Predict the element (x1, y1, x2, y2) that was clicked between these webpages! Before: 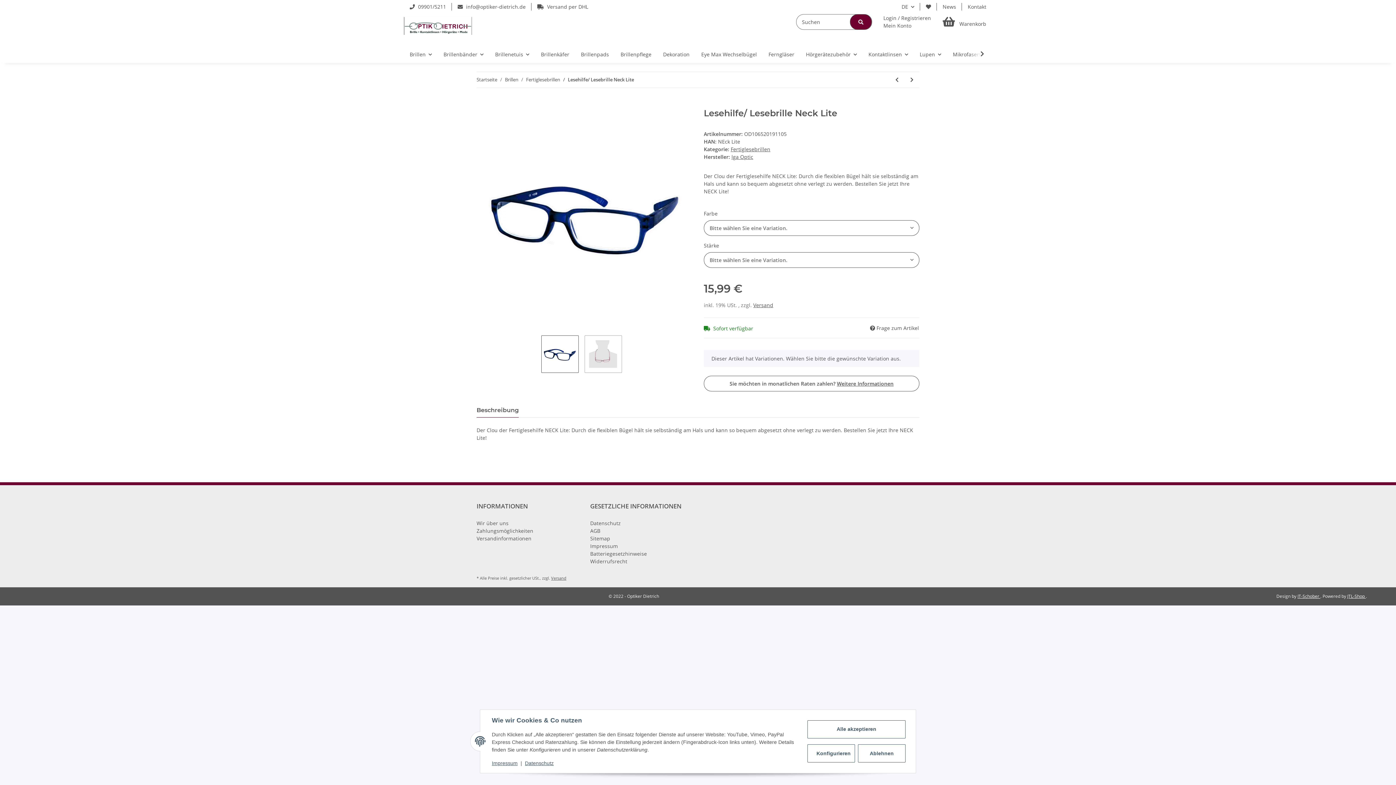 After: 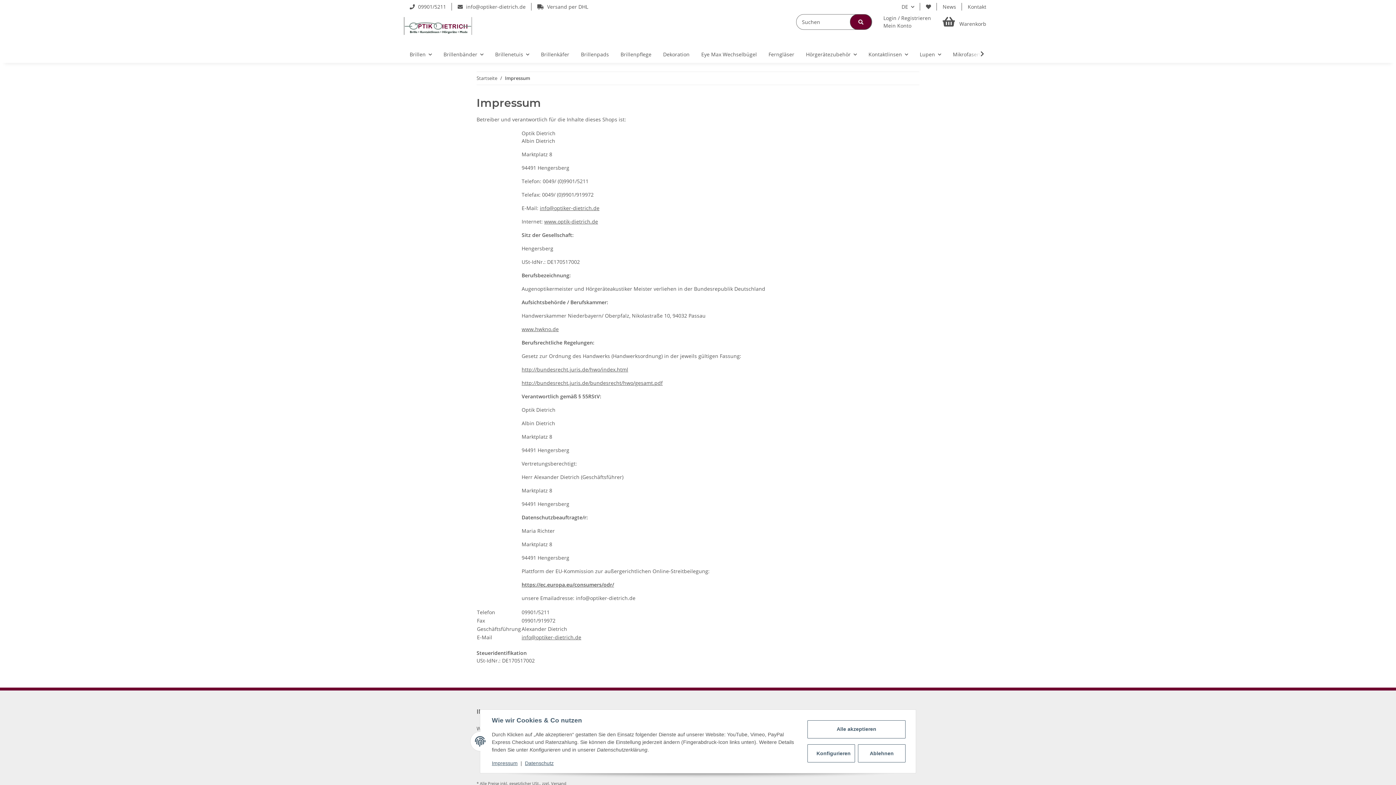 Action: bbox: (590, 542, 692, 550) label: Impressum